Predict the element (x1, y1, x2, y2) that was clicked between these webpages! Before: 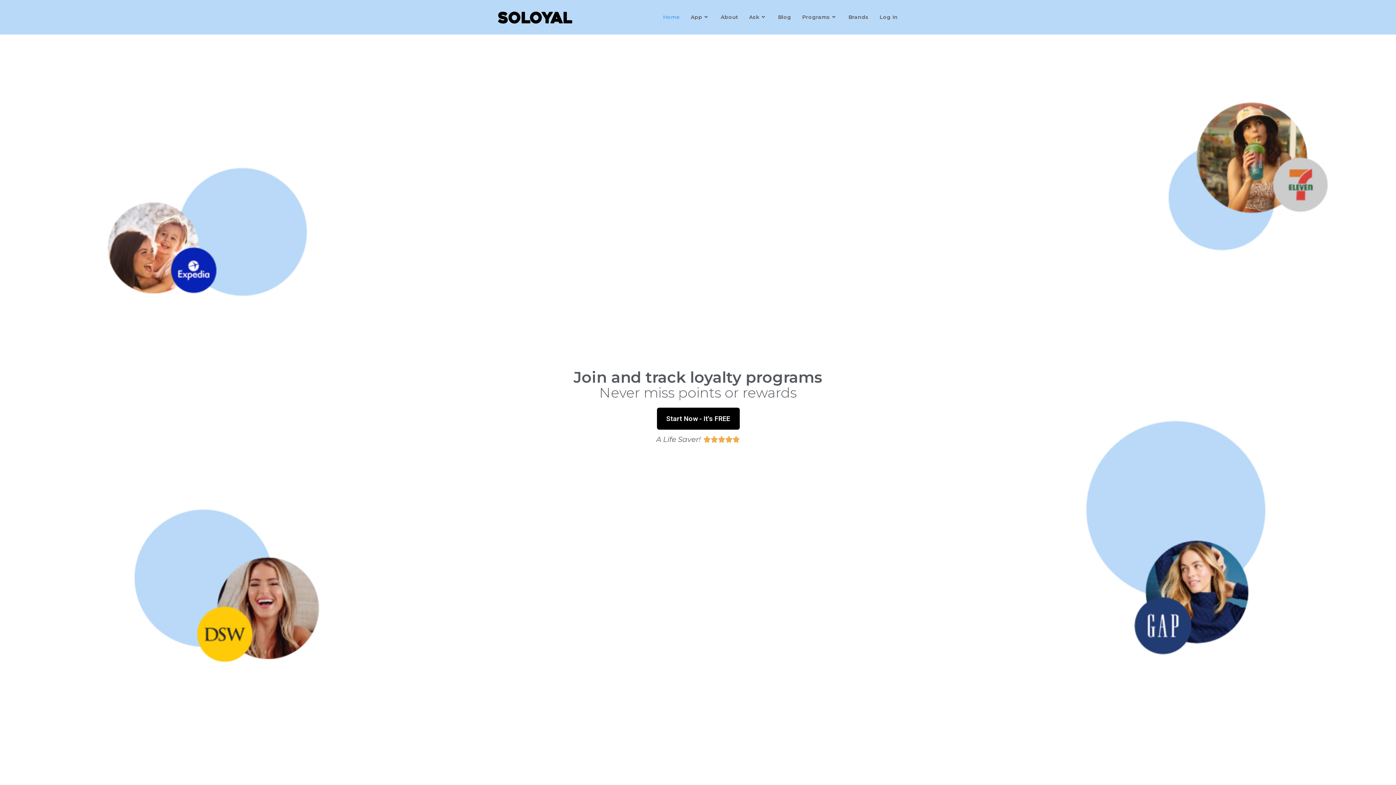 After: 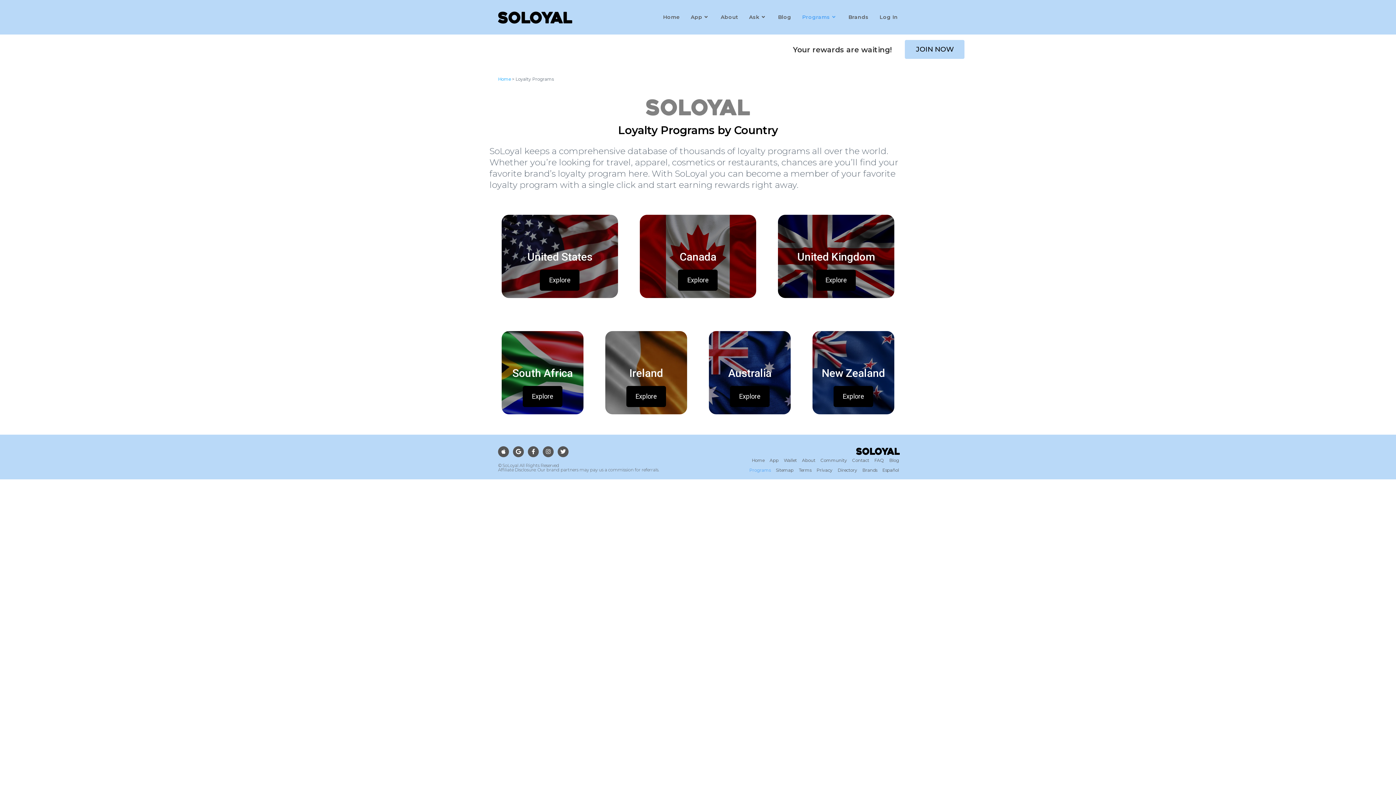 Action: label: Programs bbox: (796, 0, 843, 34)